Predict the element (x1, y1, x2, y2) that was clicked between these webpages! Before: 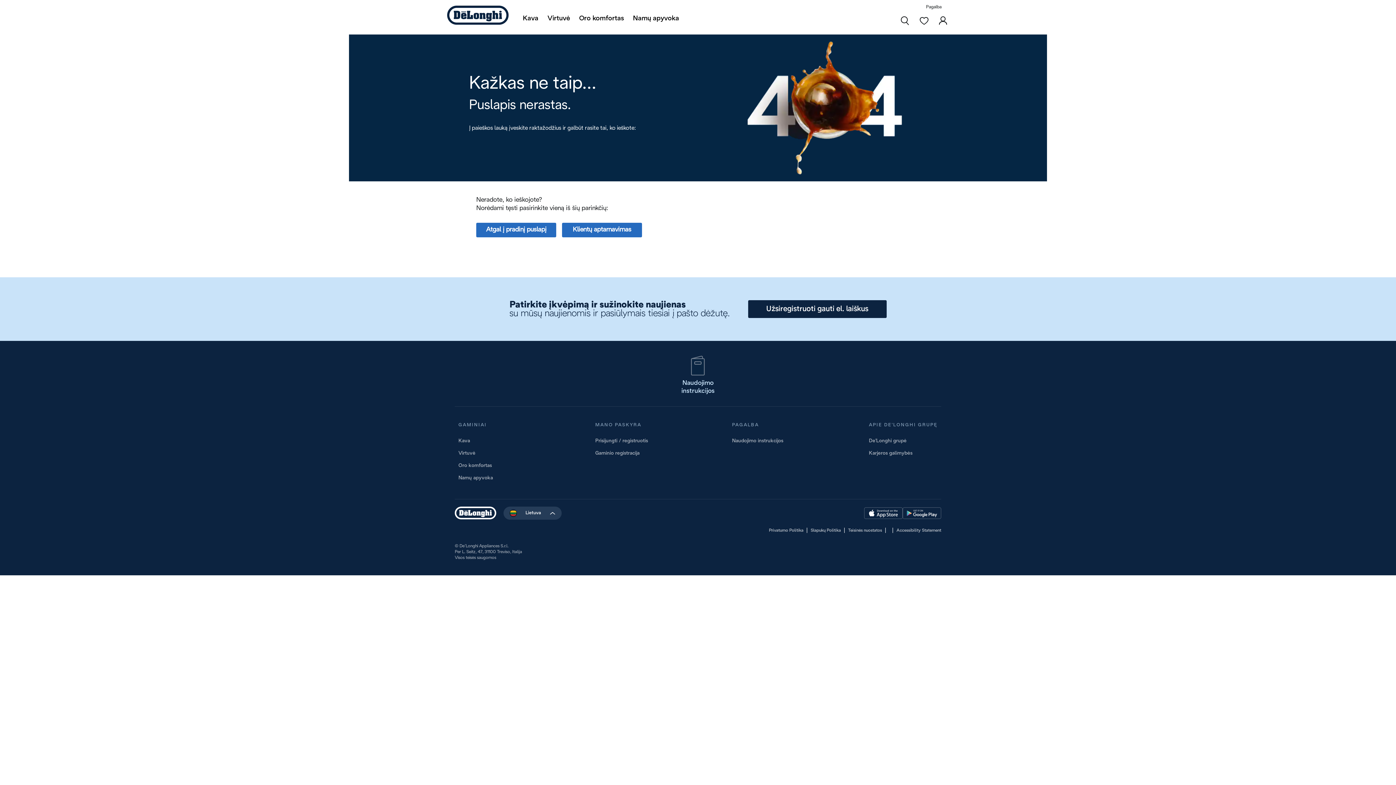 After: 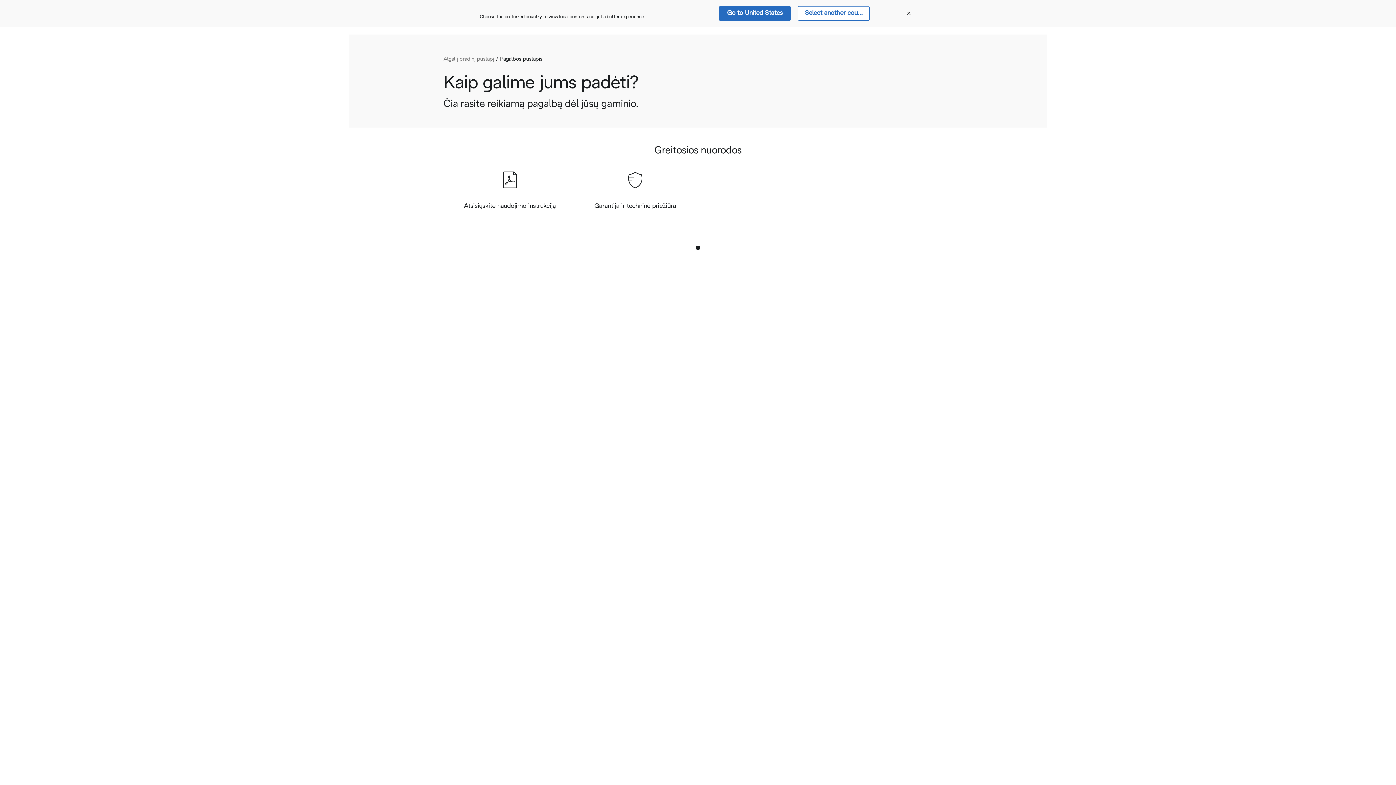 Action: bbox: (926, 5, 941, 9) label: Pagalba